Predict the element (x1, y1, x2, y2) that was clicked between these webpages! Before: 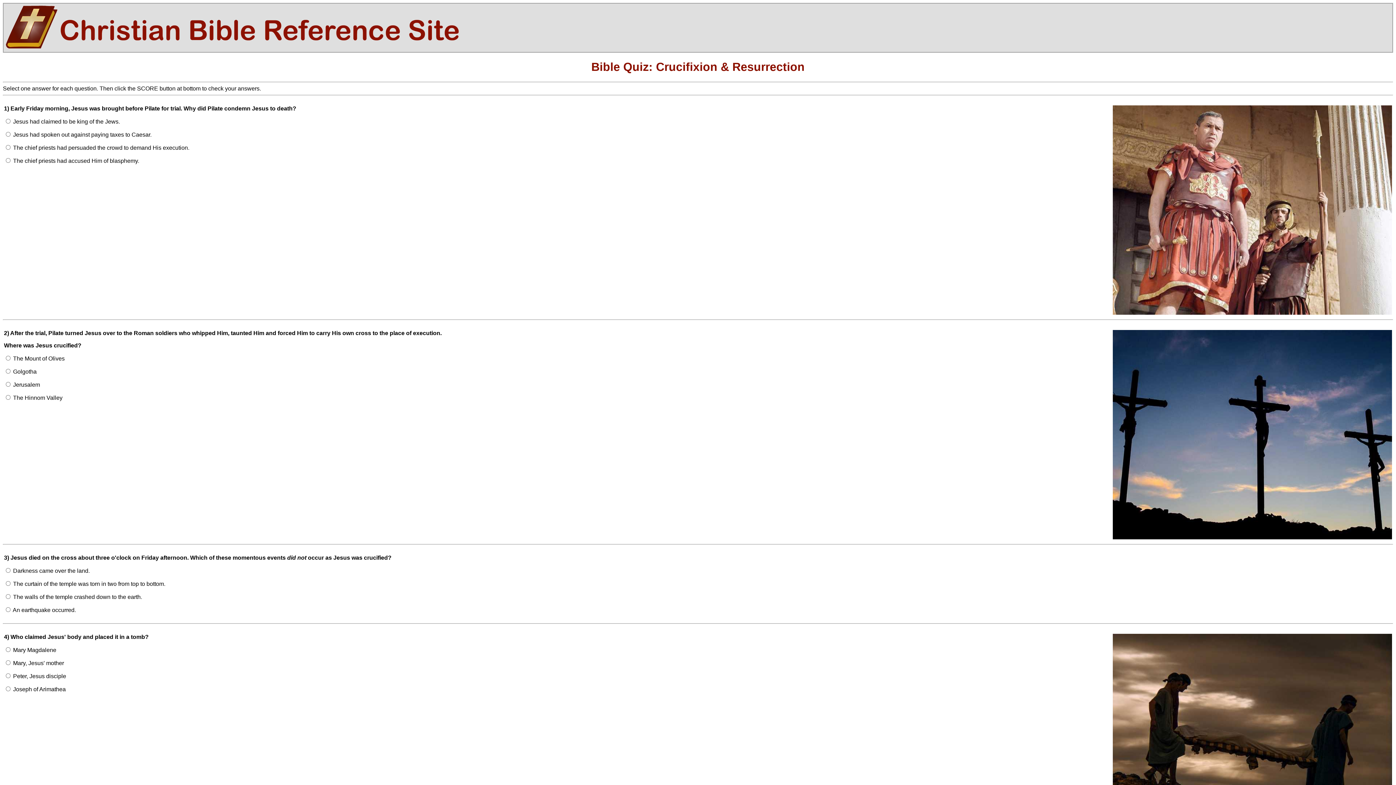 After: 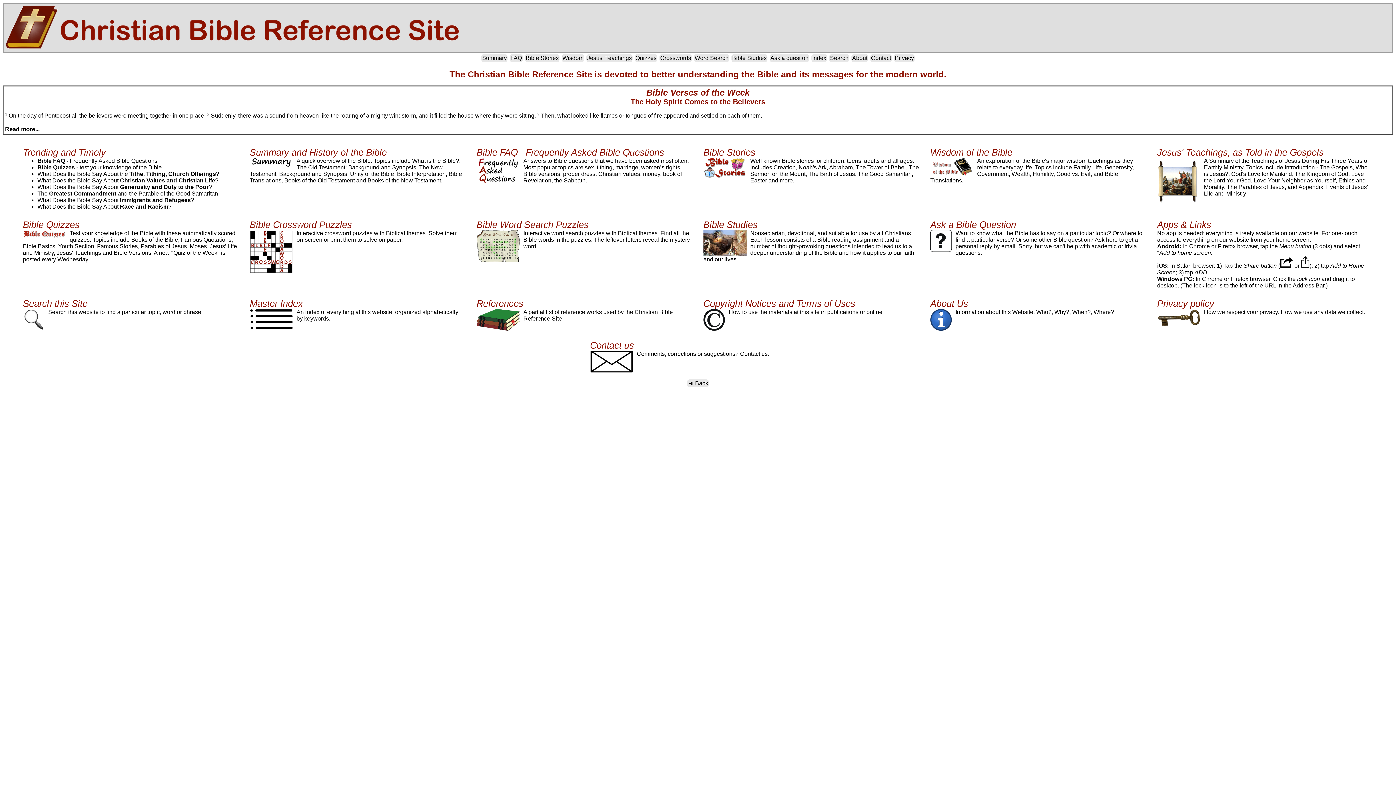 Action: bbox: (4, 44, 462, 50)